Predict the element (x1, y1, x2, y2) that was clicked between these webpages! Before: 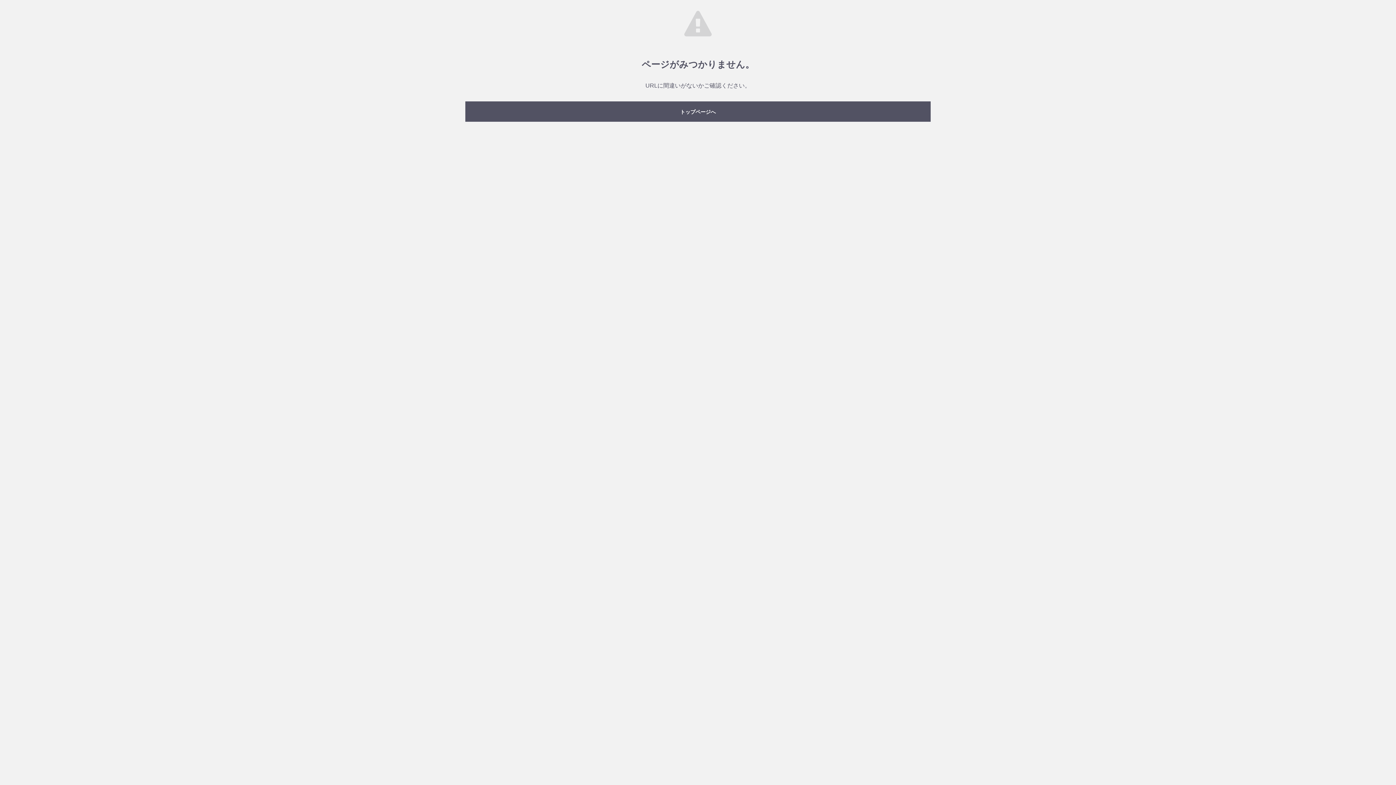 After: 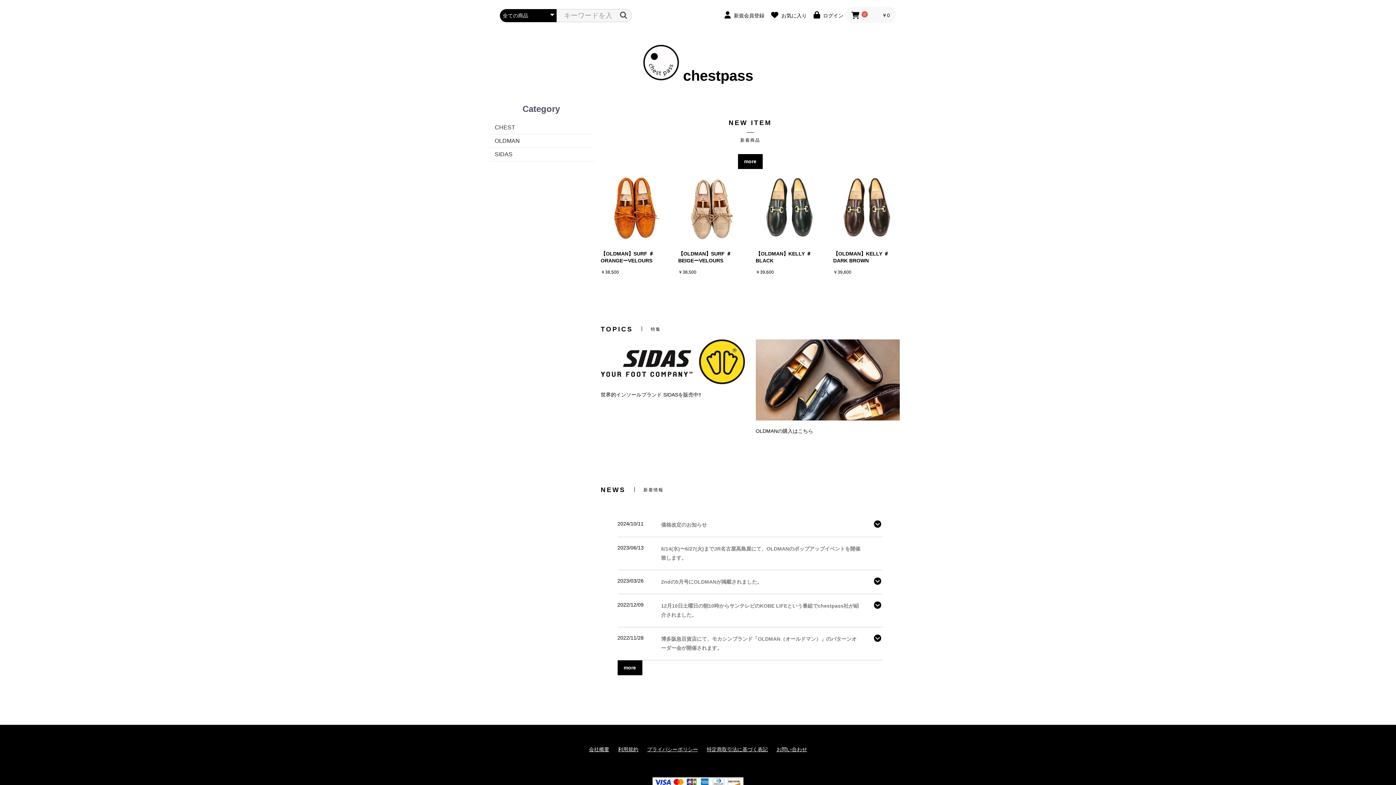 Action: bbox: (465, 101, 930, 121) label: トップページへ